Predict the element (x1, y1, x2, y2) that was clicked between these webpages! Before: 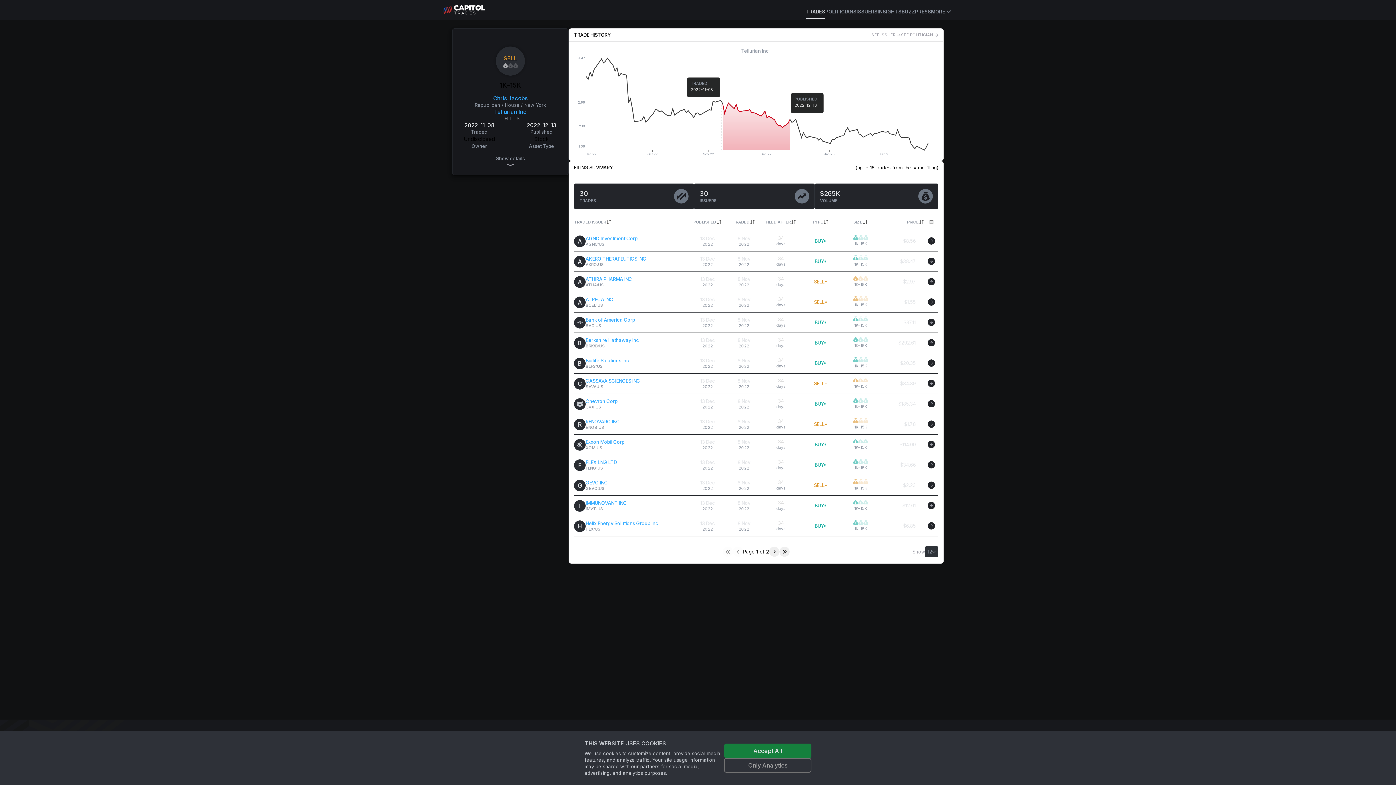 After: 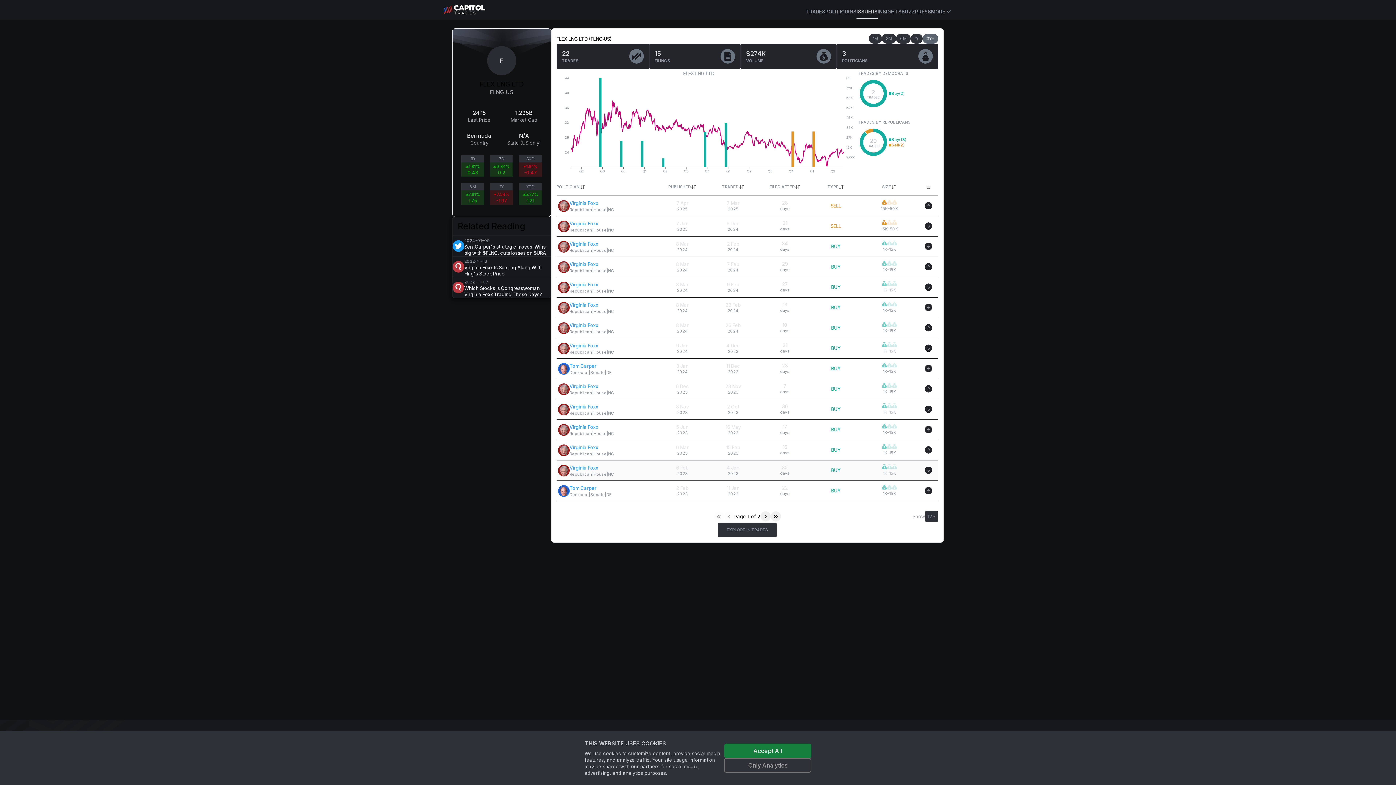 Action: bbox: (585, 459, 617, 465) label: FLEX LNG LTD